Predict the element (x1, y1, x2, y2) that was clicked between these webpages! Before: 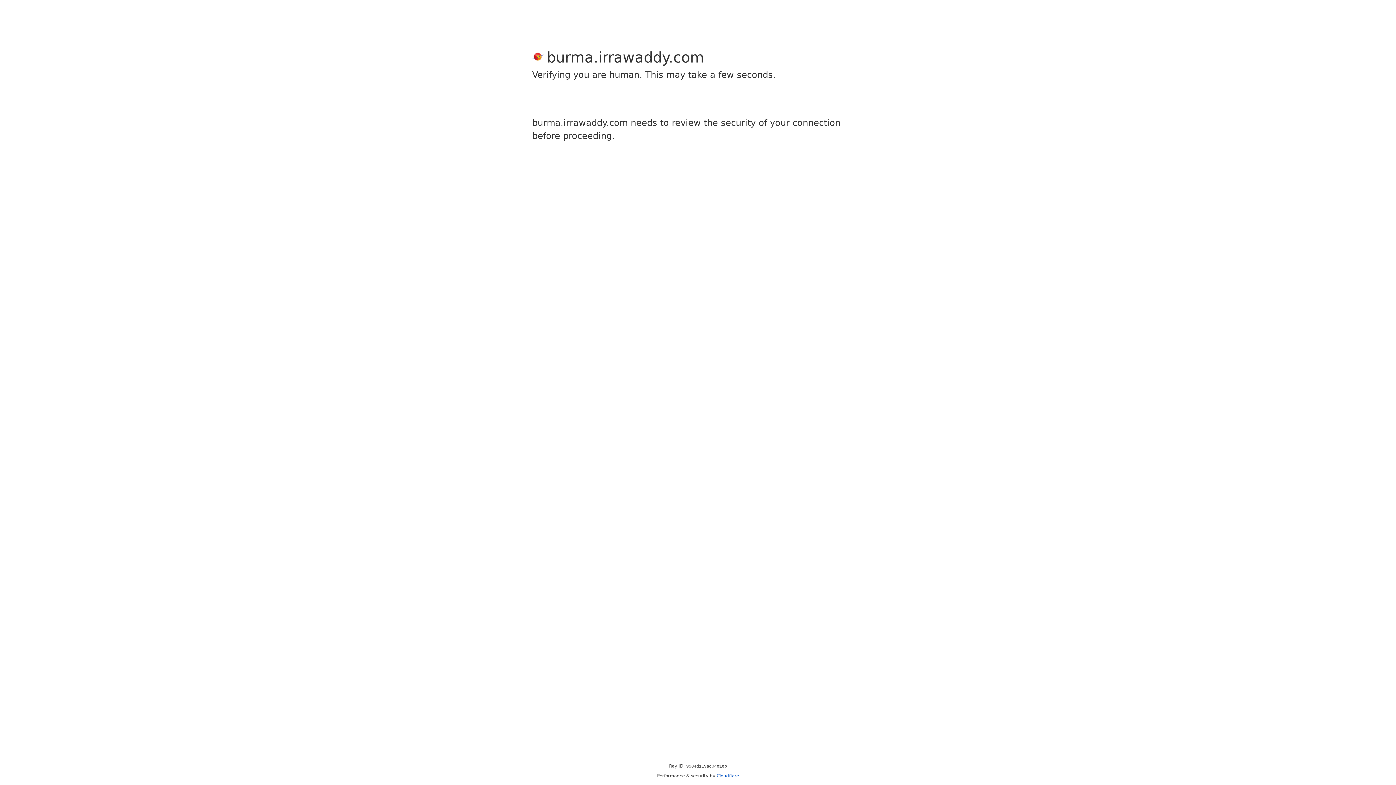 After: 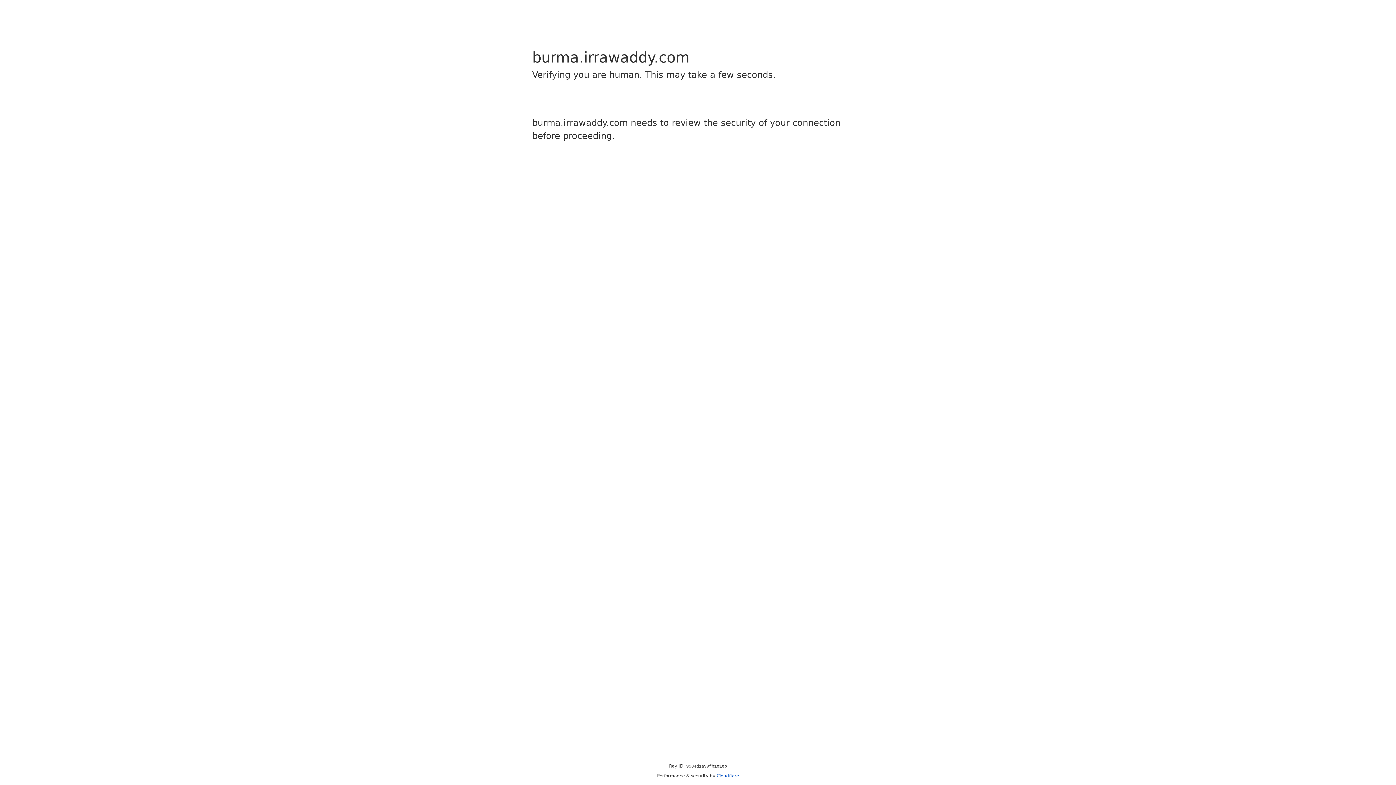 Action: bbox: (716, 773, 739, 778) label: Cloudflare